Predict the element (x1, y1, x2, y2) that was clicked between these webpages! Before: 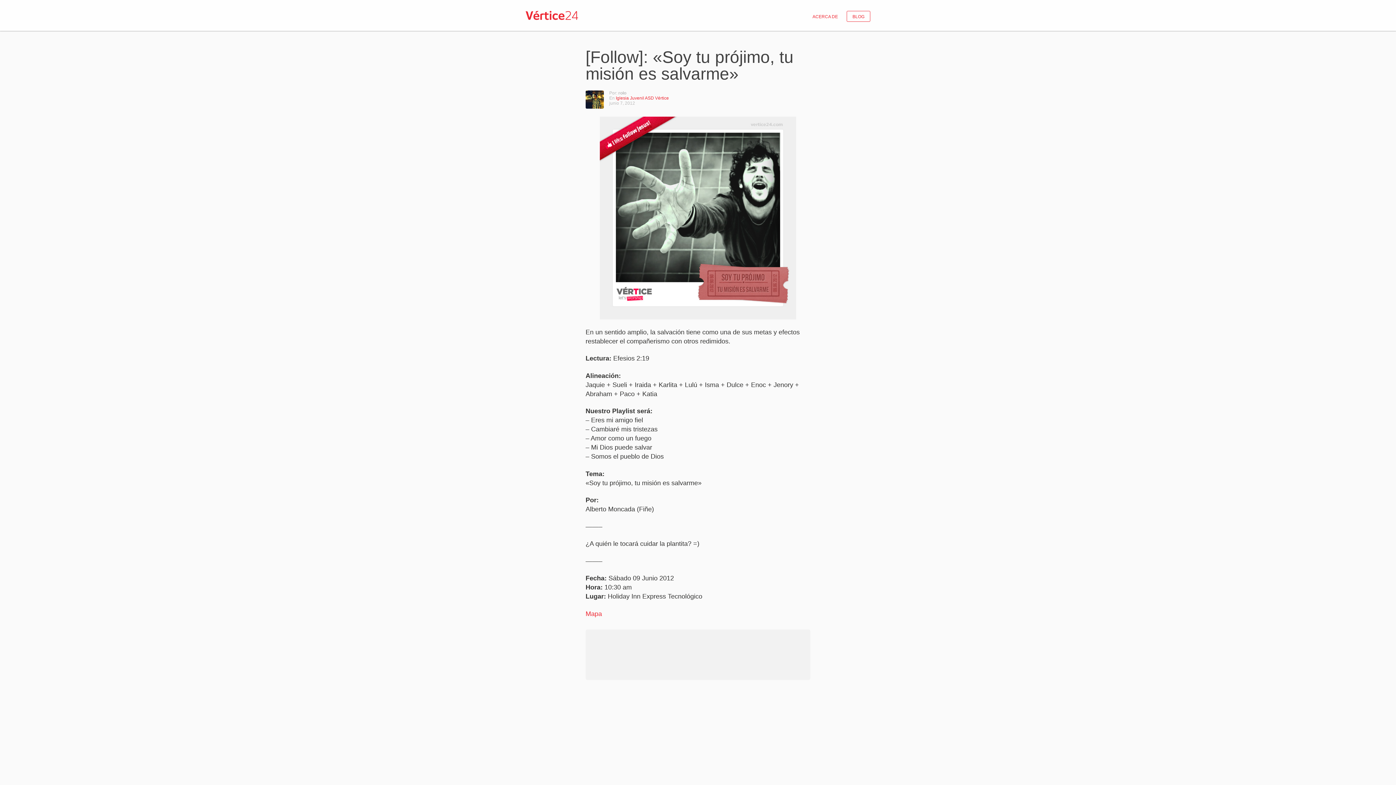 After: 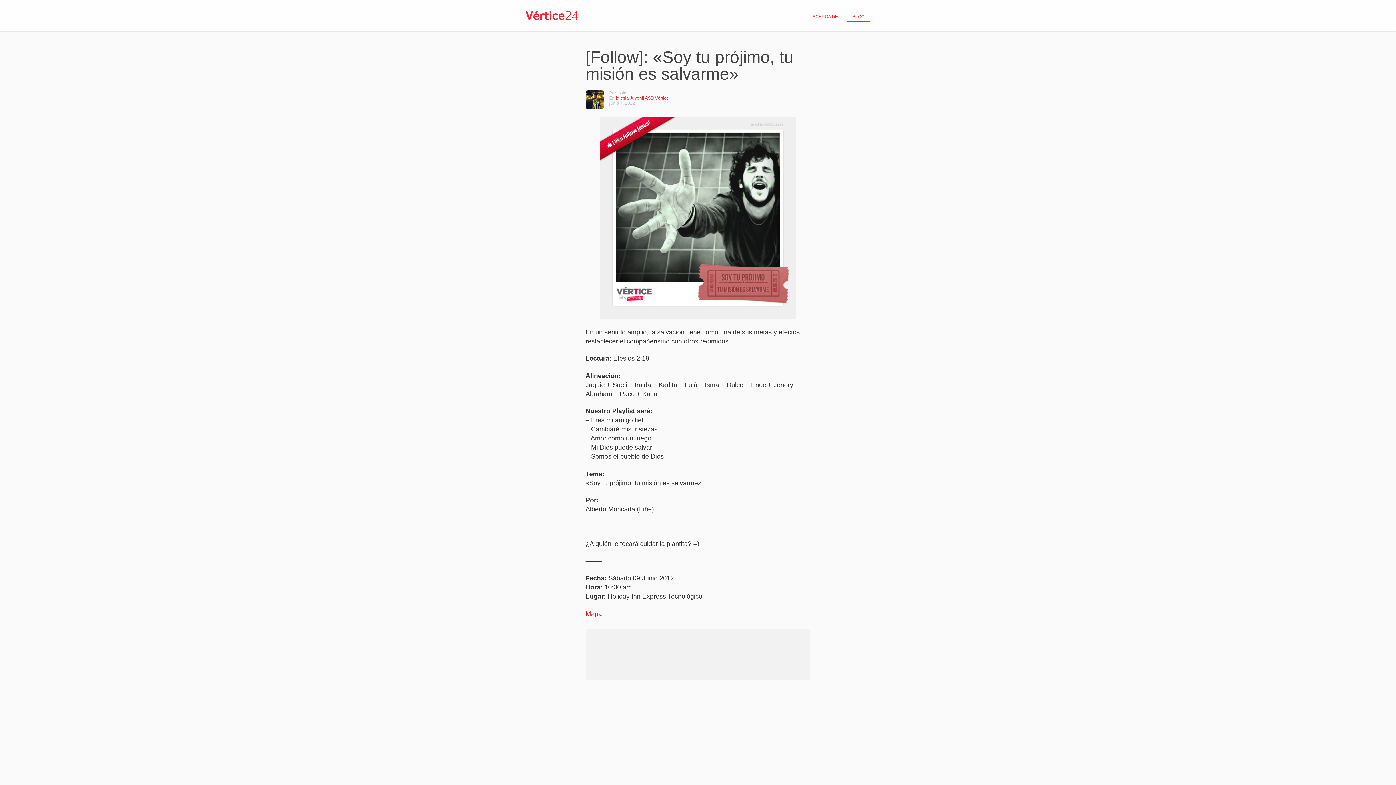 Action: label: Mapa bbox: (585, 610, 602, 617)